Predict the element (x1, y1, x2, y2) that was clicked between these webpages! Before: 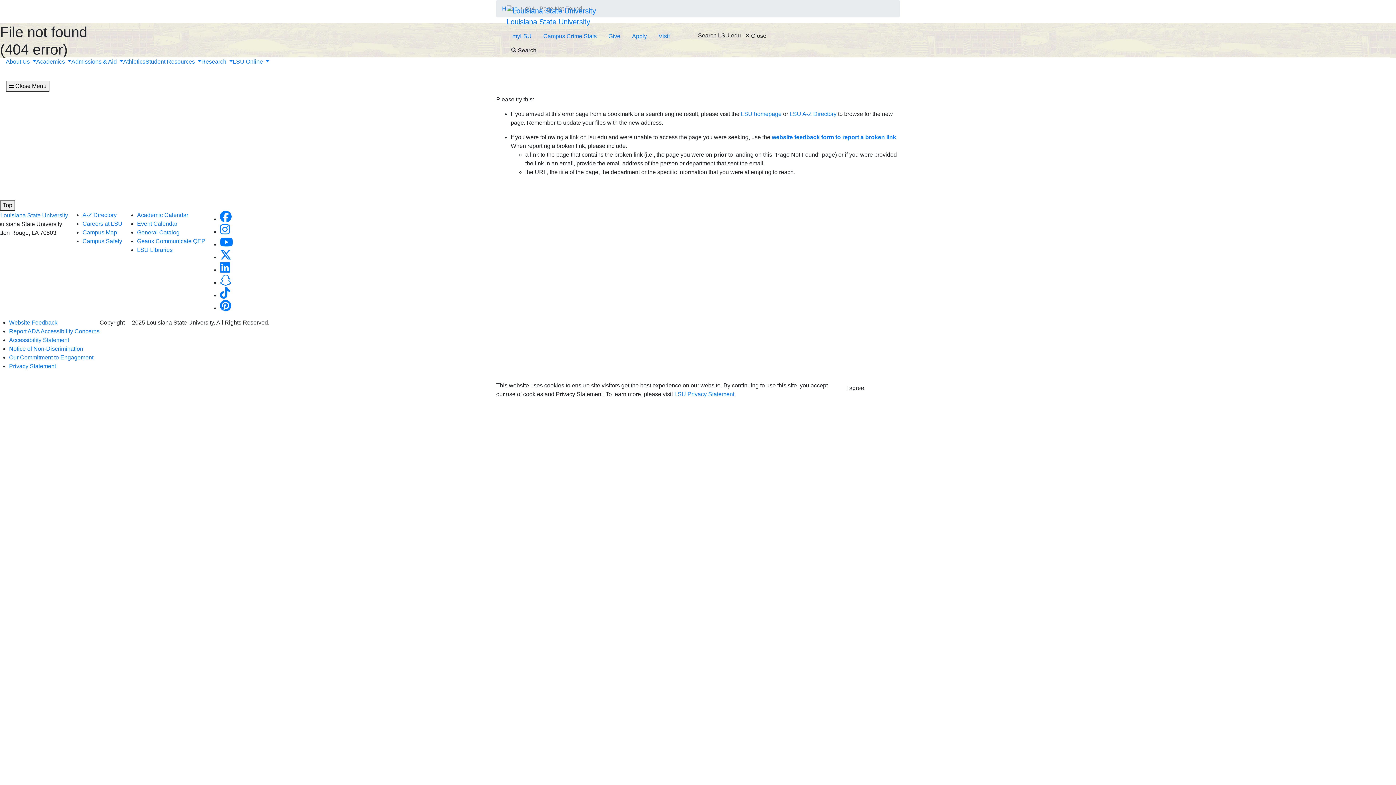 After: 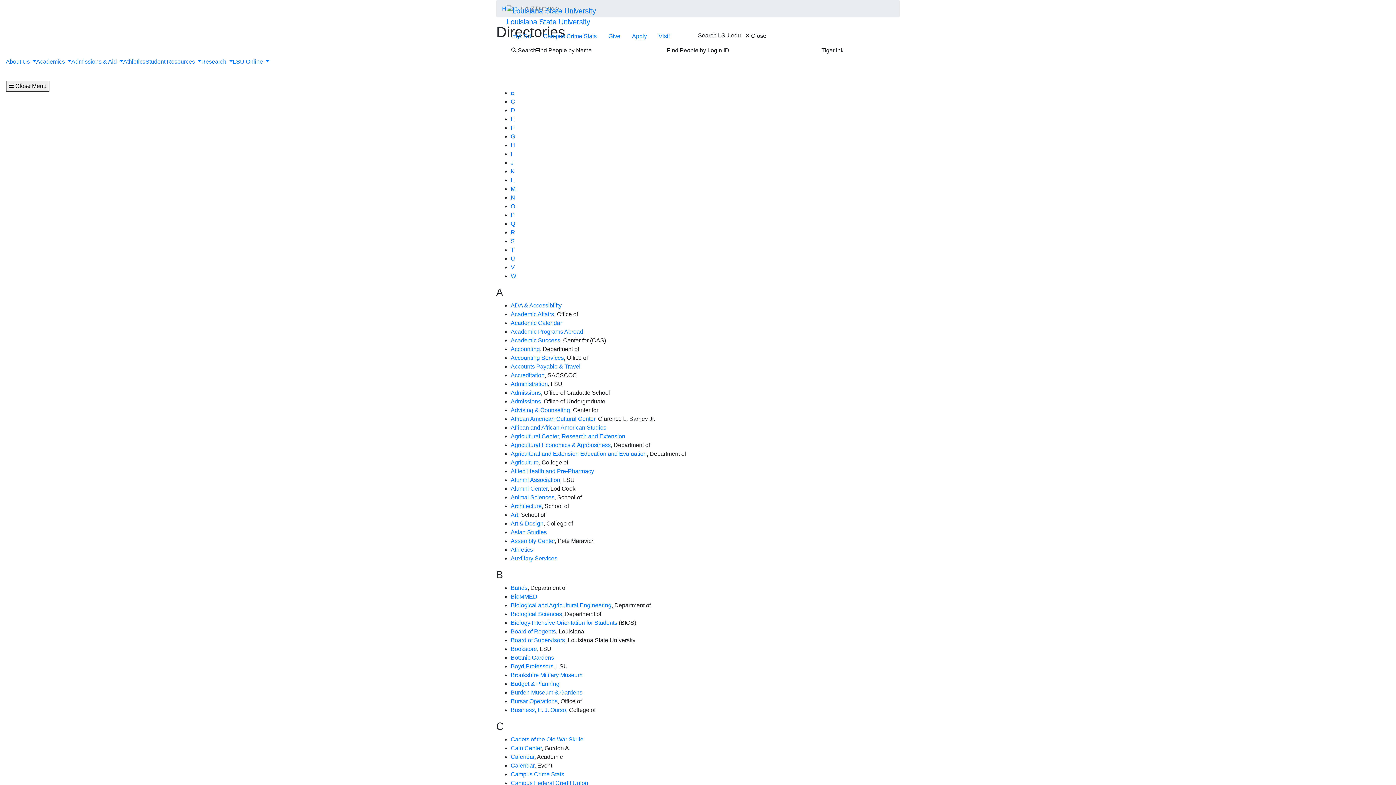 Action: label: A-Z Directory bbox: (82, 212, 116, 218)